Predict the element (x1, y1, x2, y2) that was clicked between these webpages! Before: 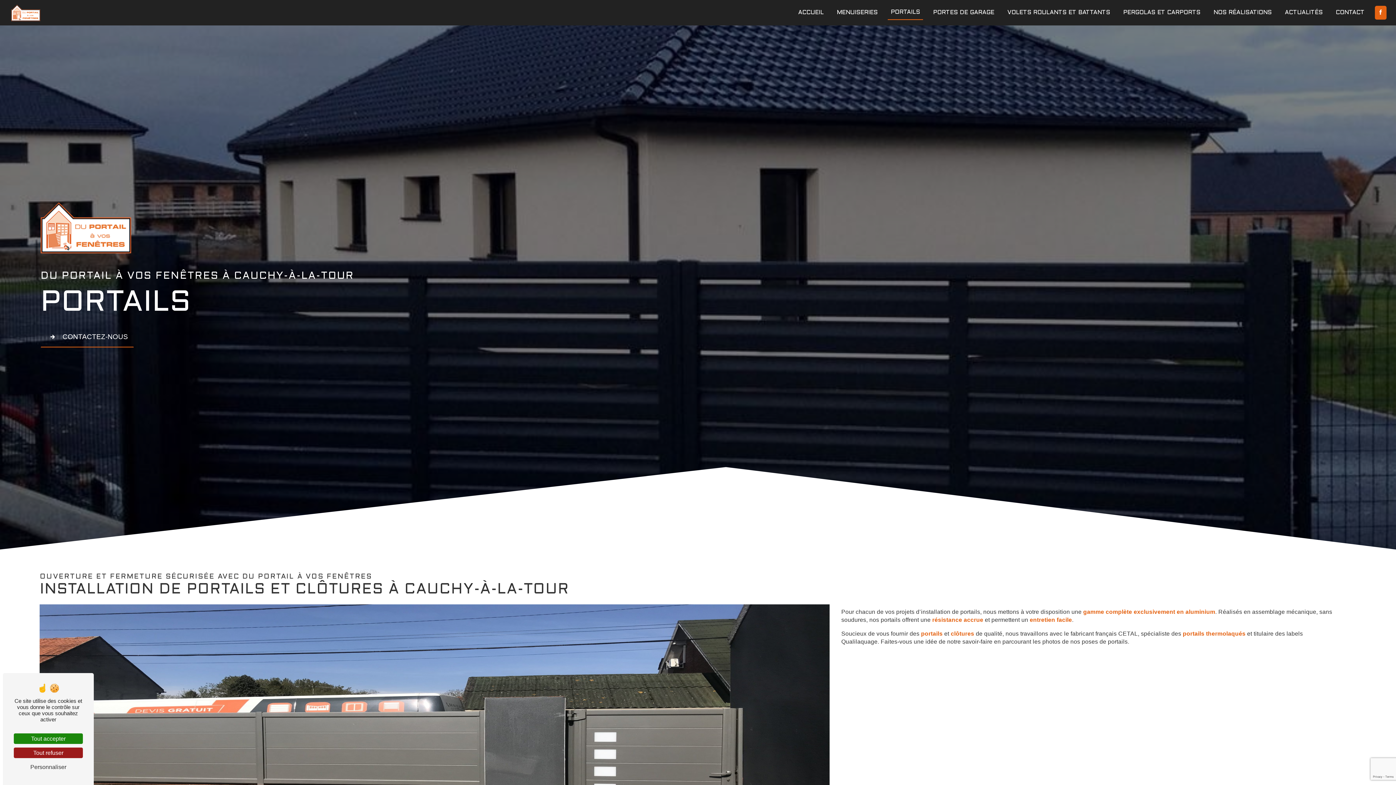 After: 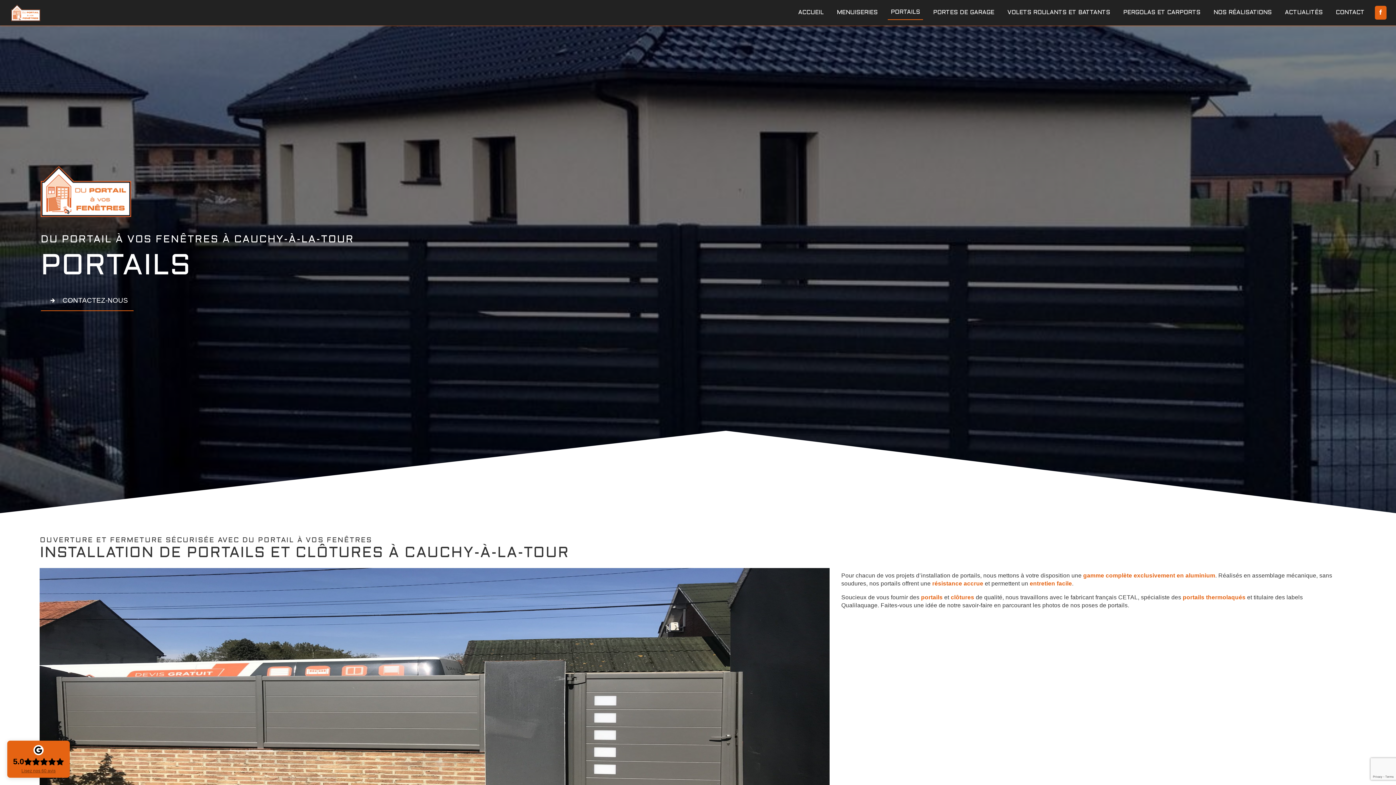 Action: label: Tout accepter bbox: (13, 733, 82, 744)